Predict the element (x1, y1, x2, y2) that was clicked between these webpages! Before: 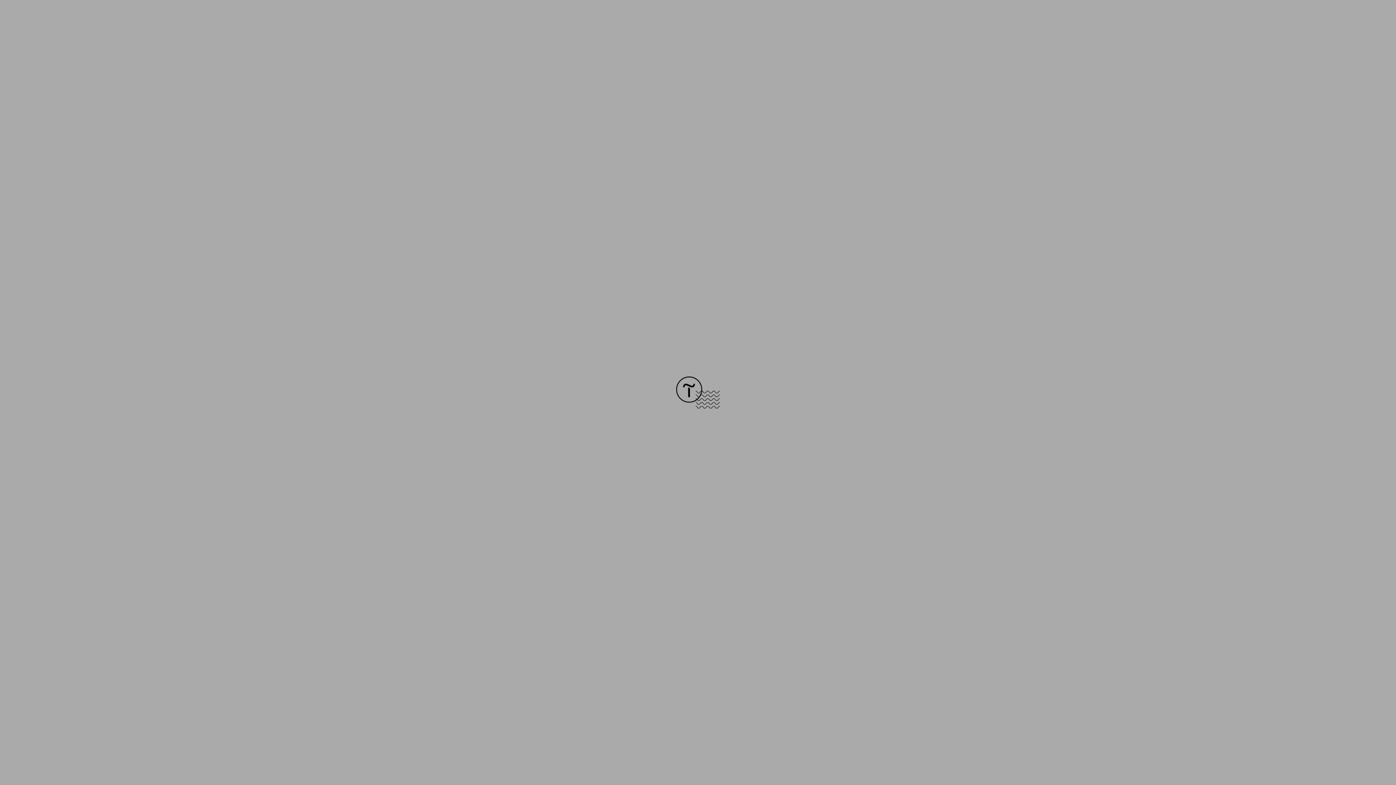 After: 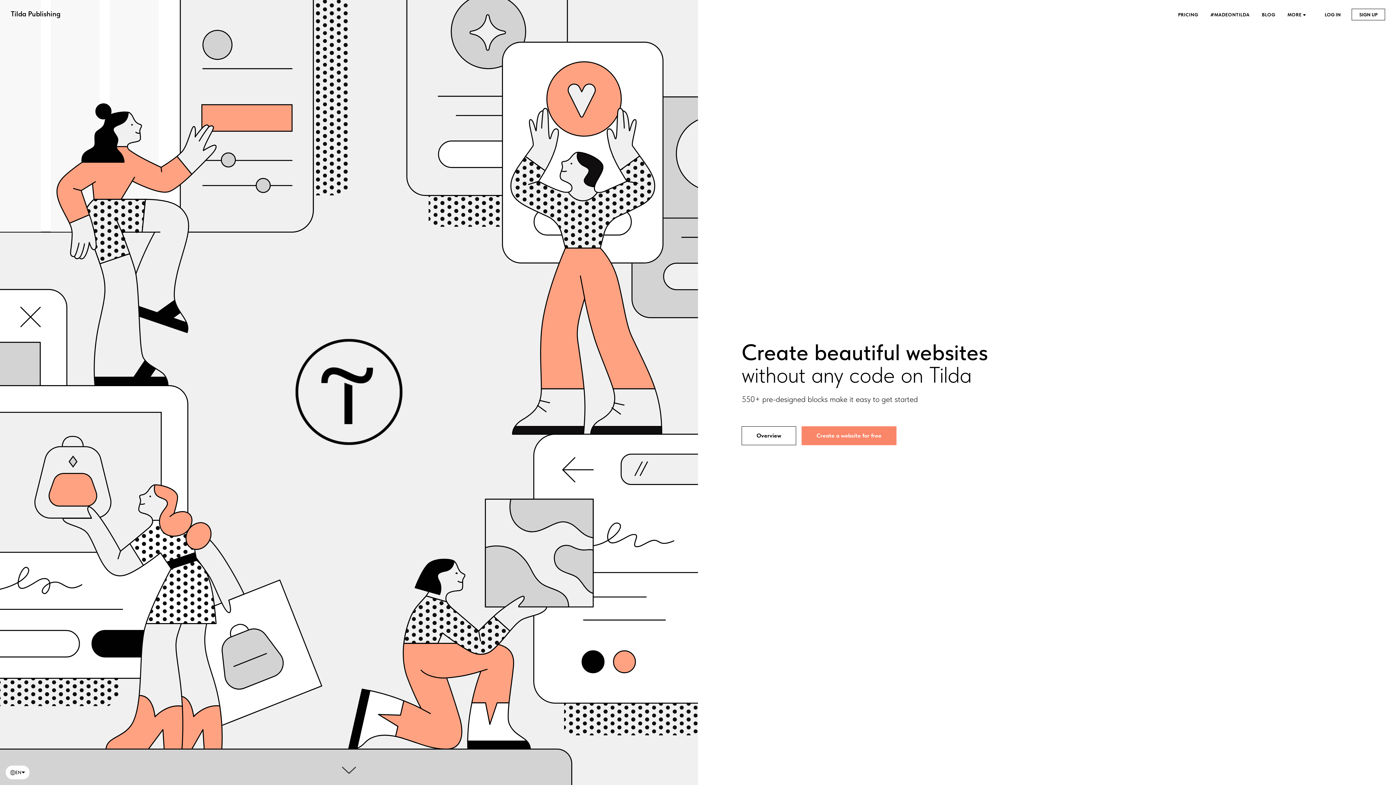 Action: bbox: (676, 403, 720, 409)